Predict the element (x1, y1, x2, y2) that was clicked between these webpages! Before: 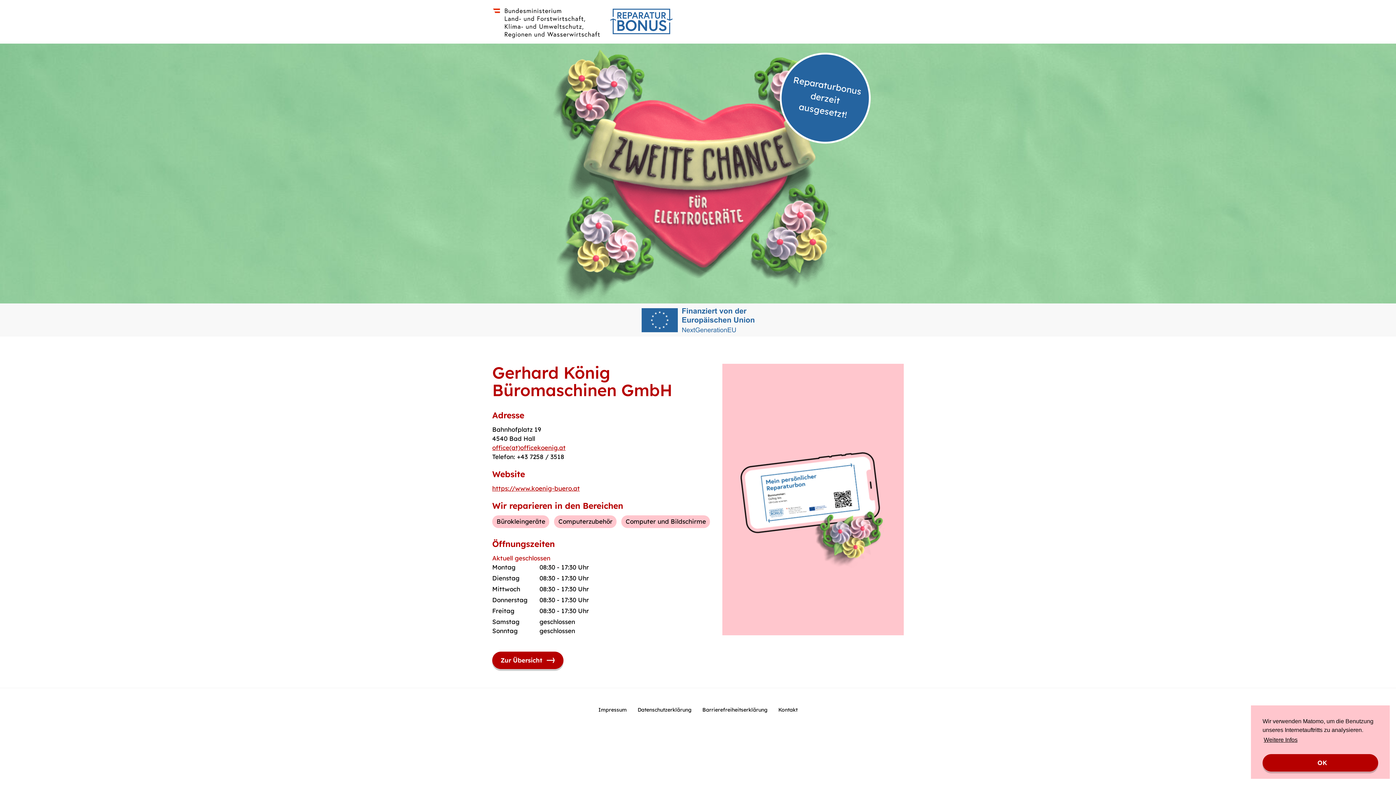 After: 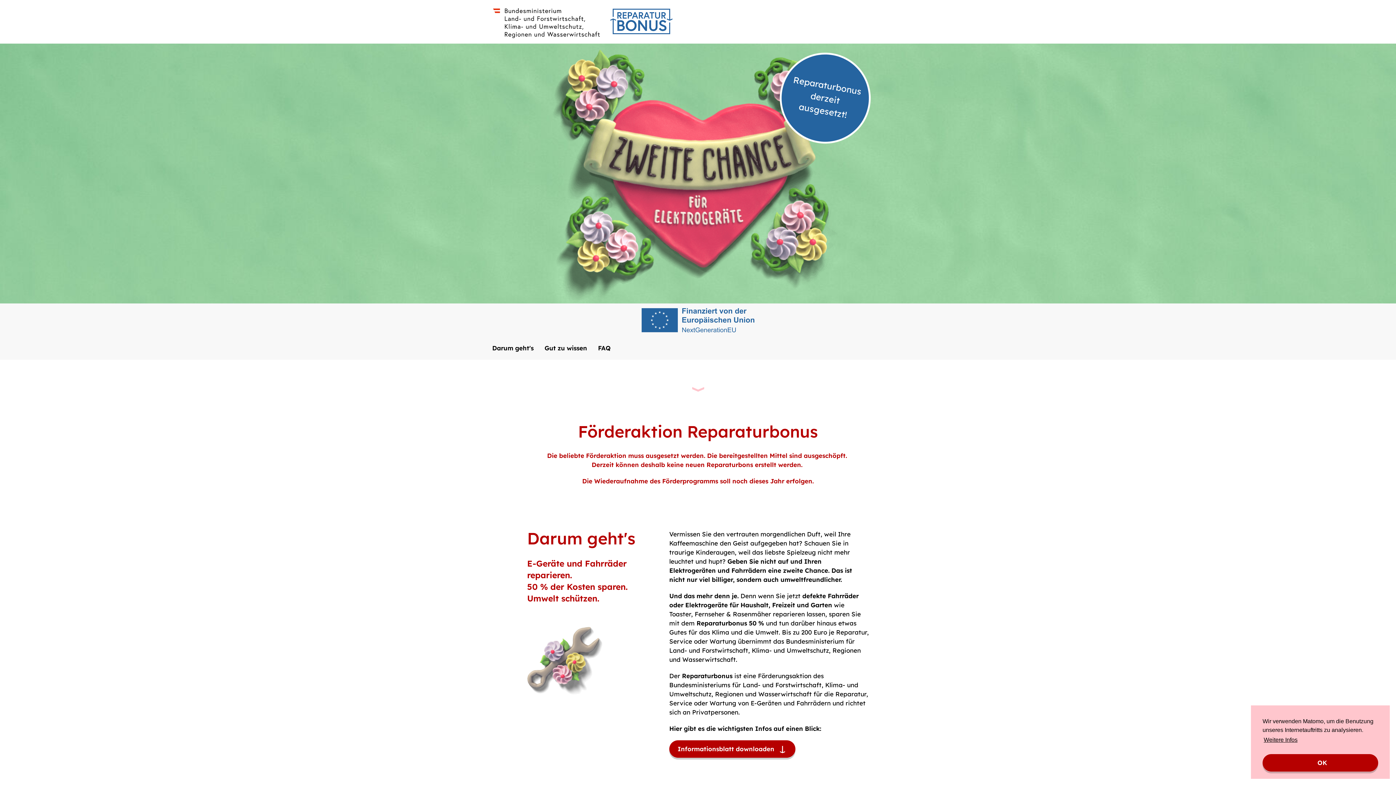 Action: bbox: (492, 652, 563, 669) label: Zur Übersicht